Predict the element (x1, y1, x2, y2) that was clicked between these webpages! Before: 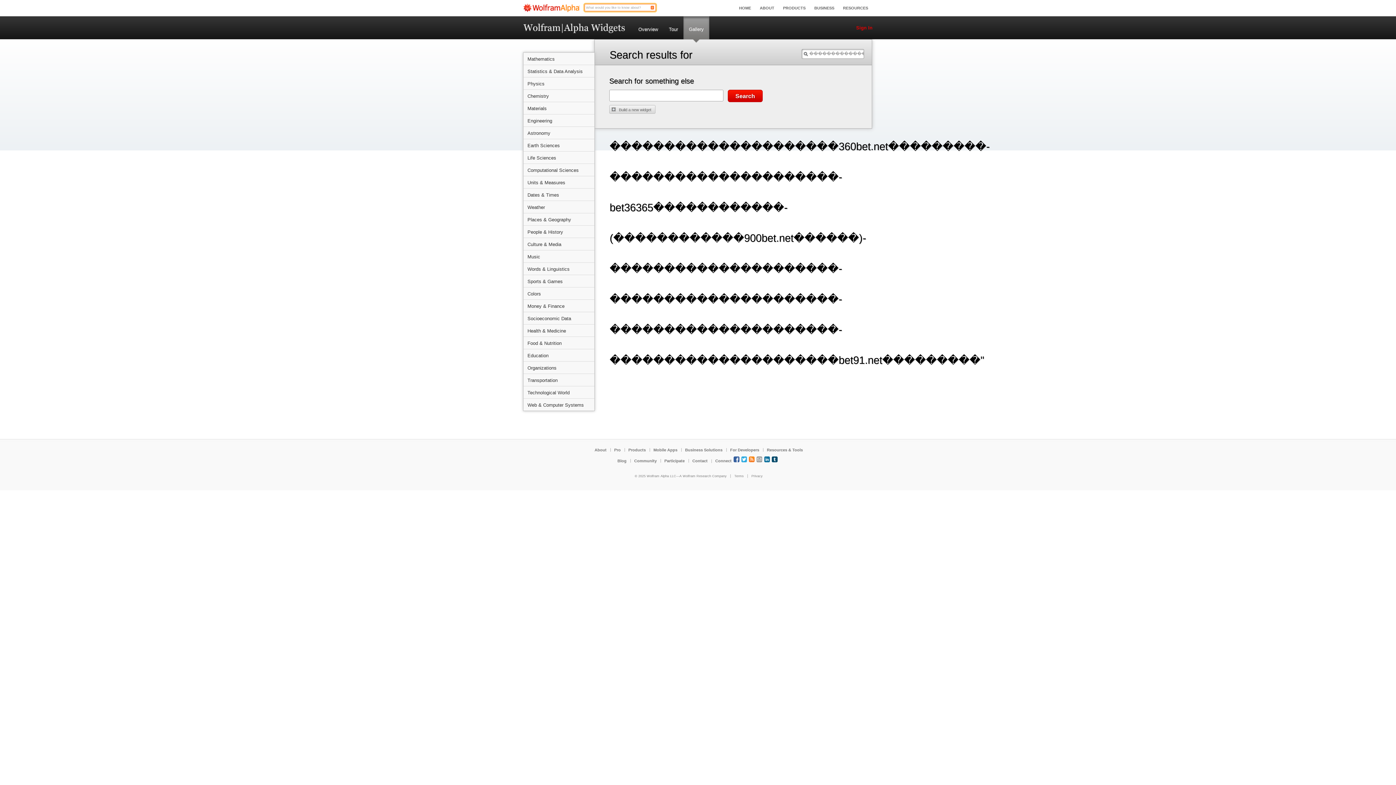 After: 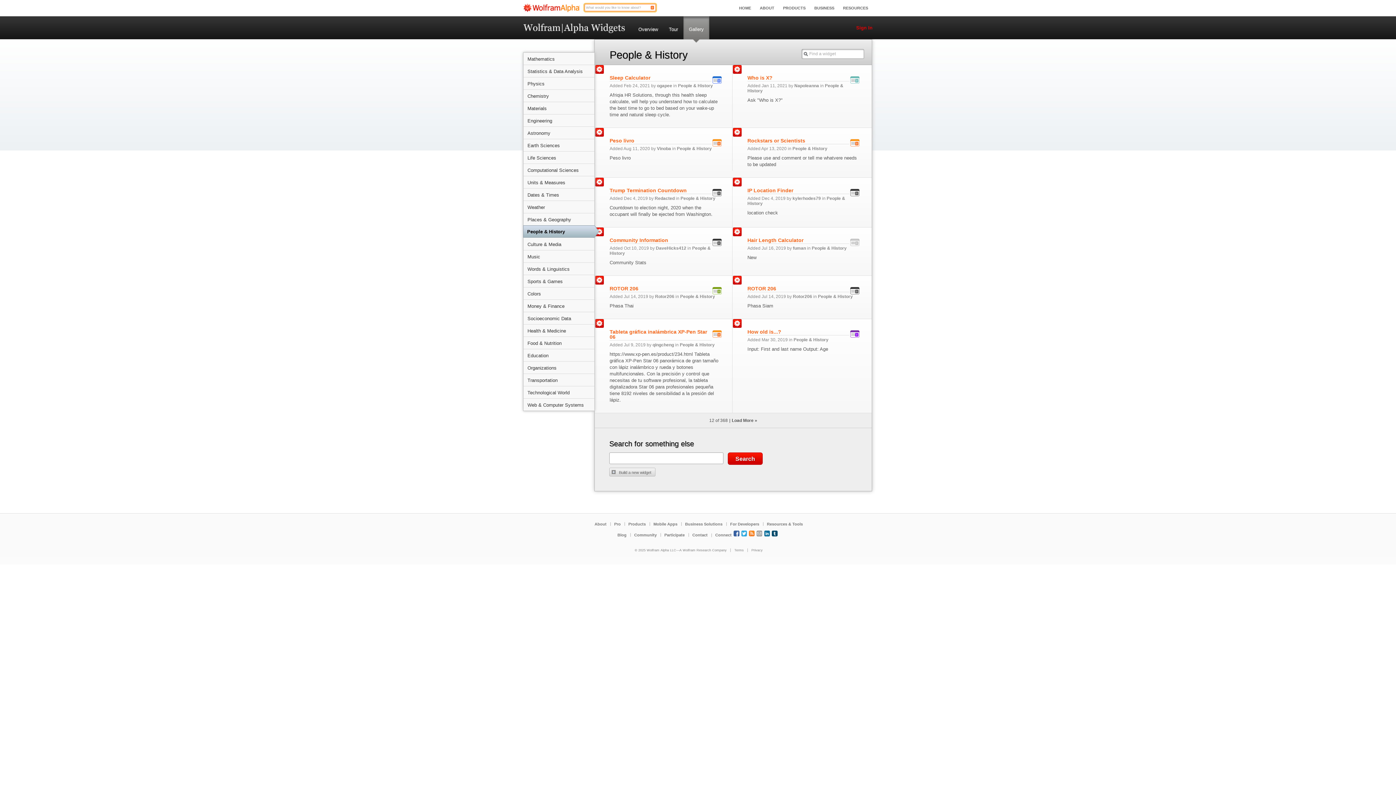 Action: label: People & History bbox: (527, 229, 563, 234)